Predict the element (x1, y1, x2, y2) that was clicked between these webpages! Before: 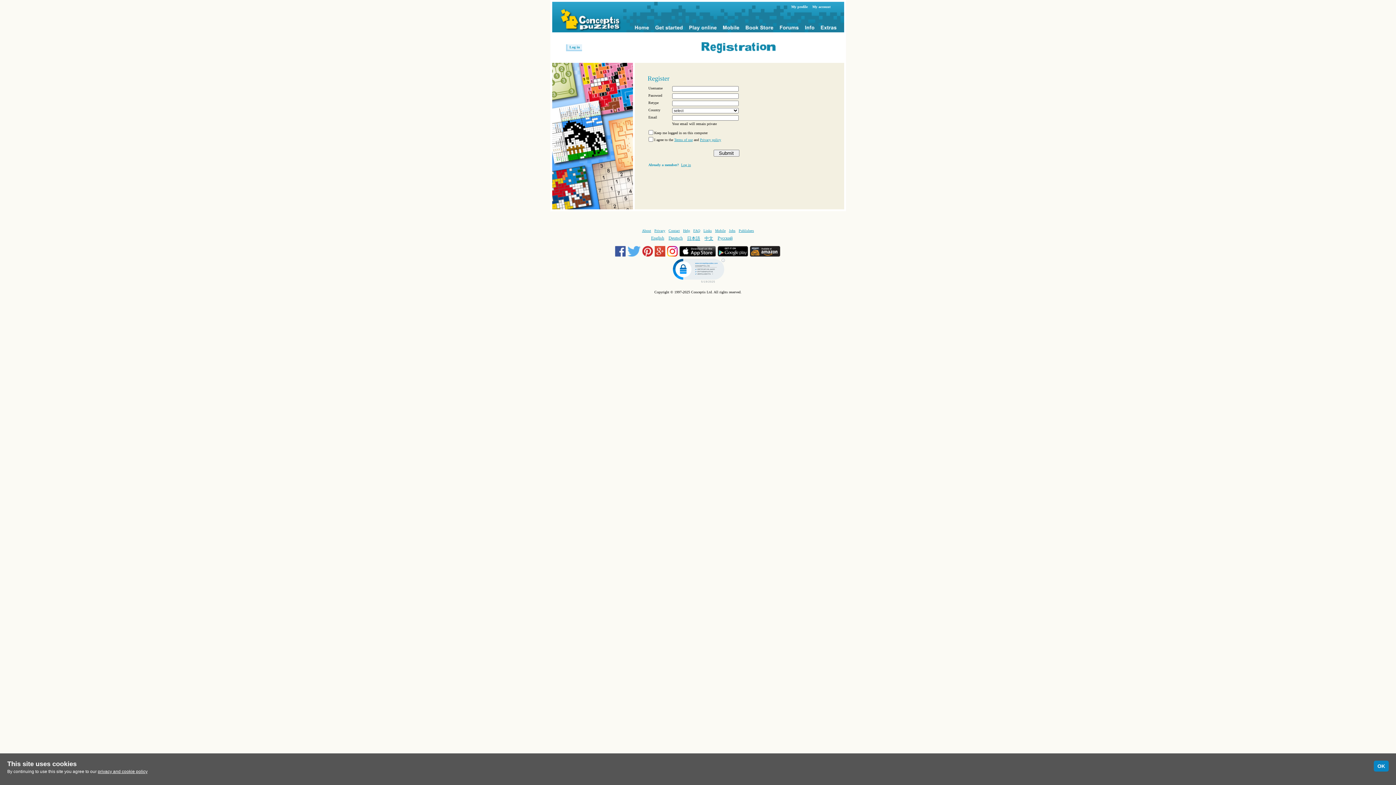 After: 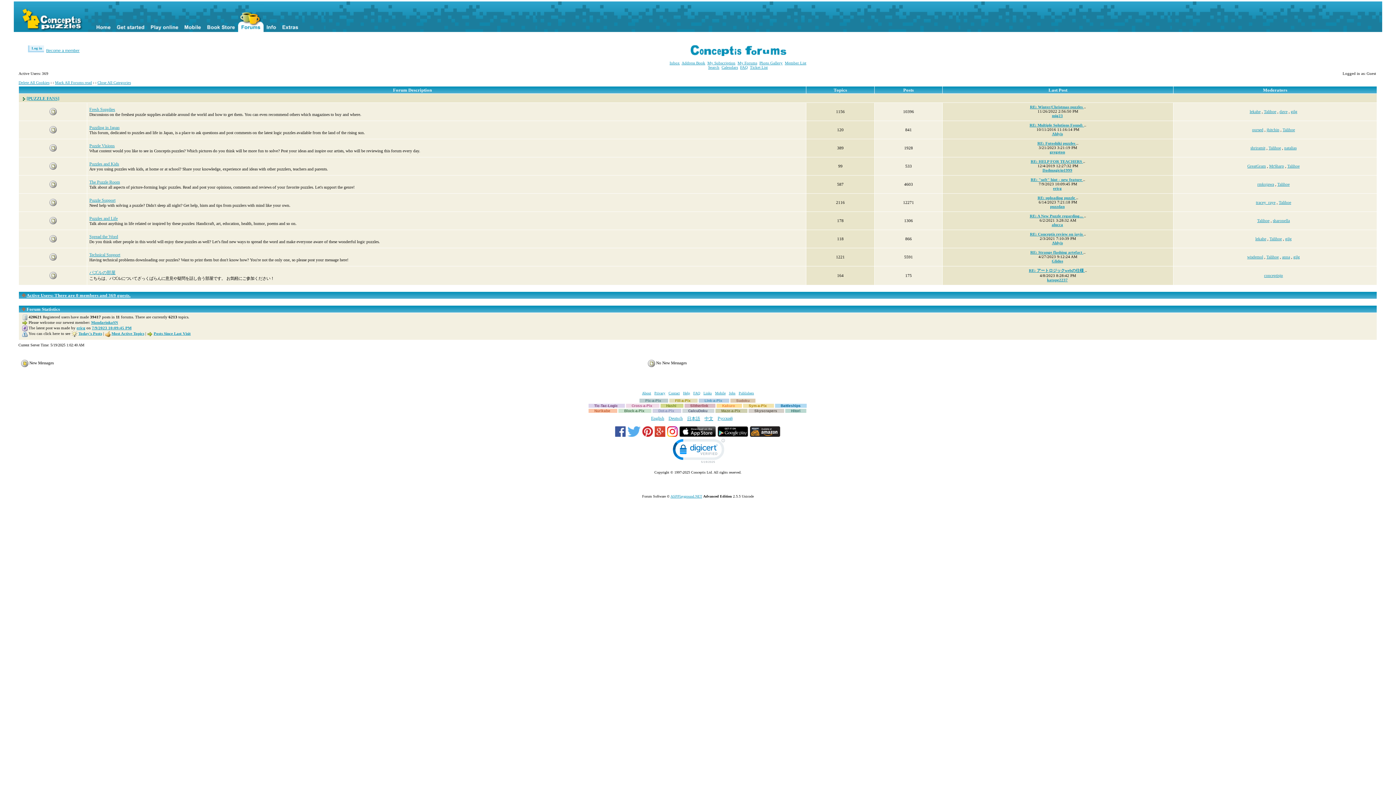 Action: bbox: (776, 1, 802, 32)